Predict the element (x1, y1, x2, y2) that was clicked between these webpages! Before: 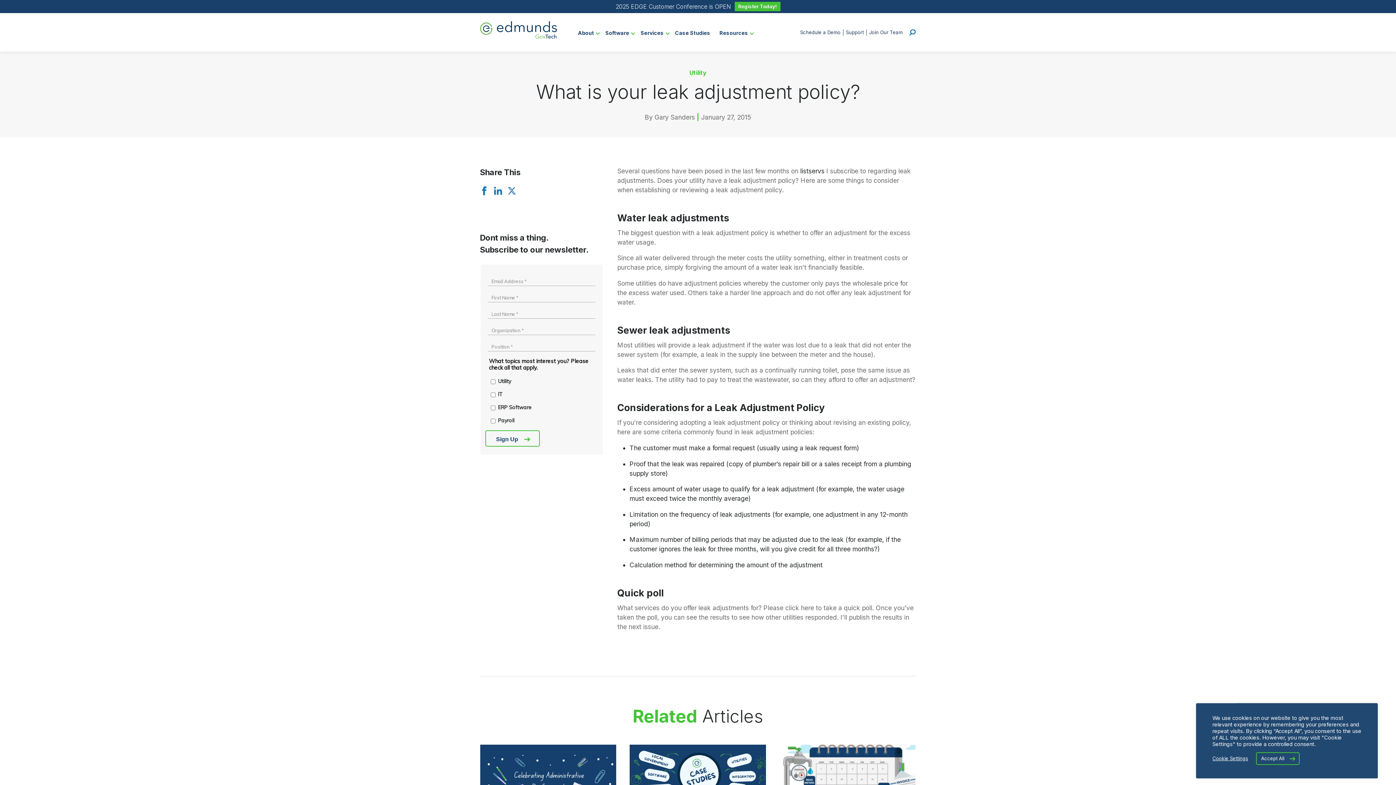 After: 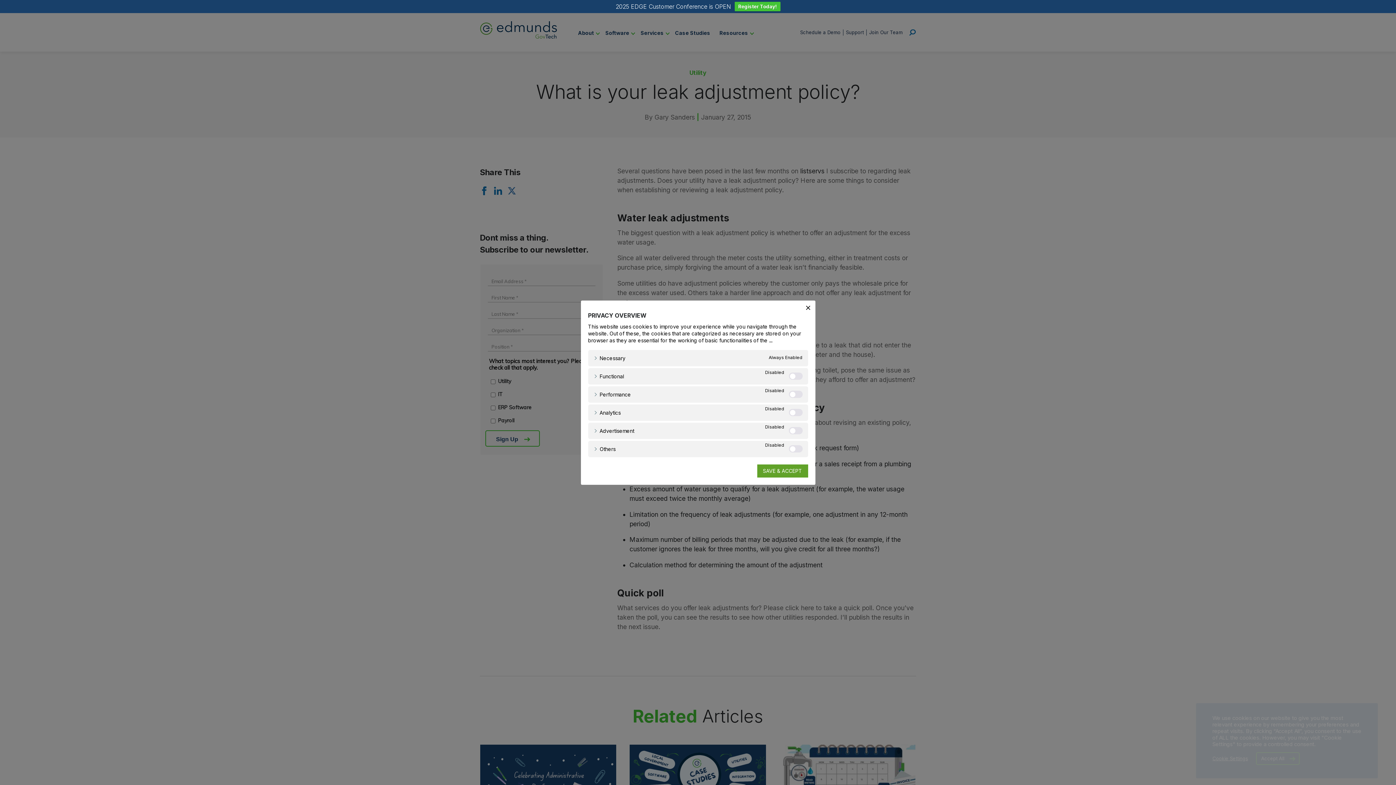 Action: bbox: (1212, 753, 1252, 764) label: Cookie Settings